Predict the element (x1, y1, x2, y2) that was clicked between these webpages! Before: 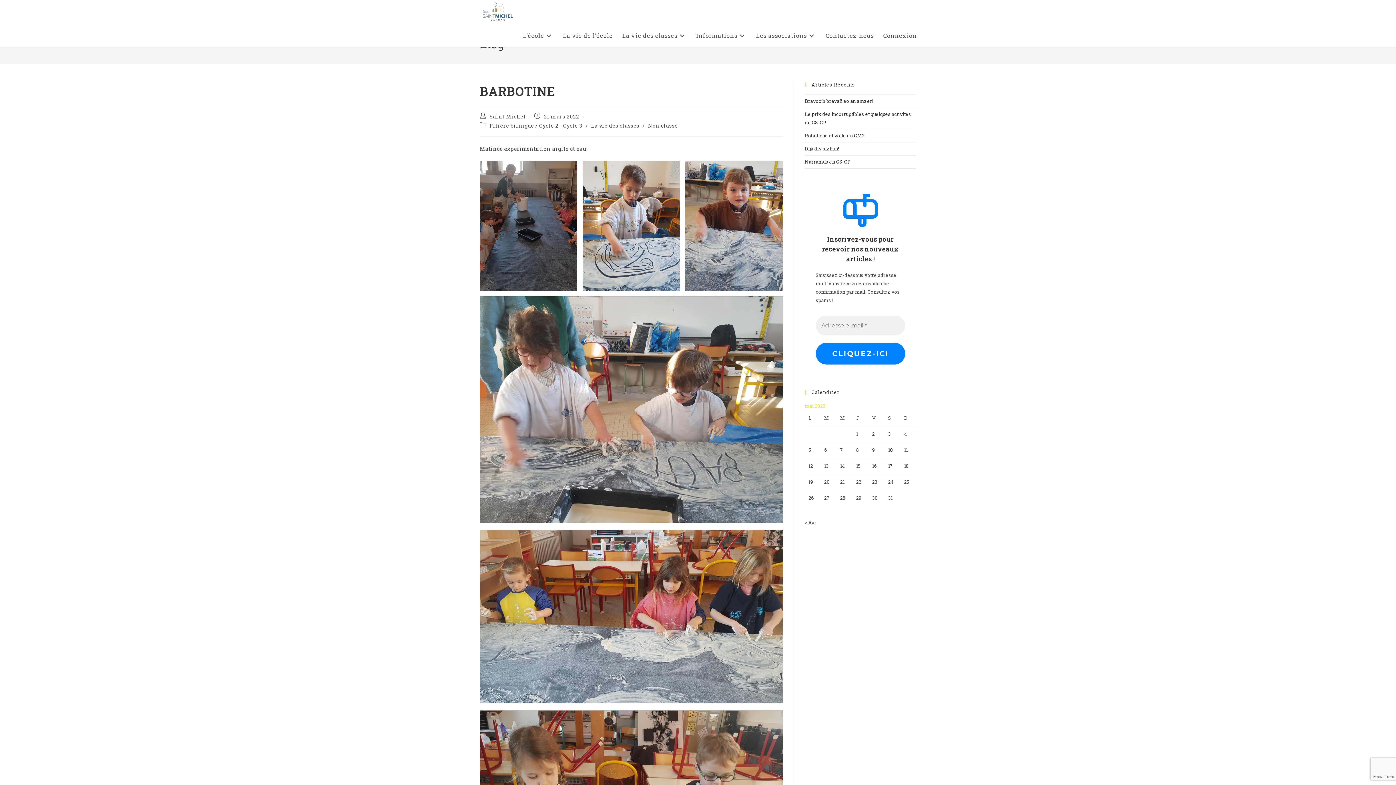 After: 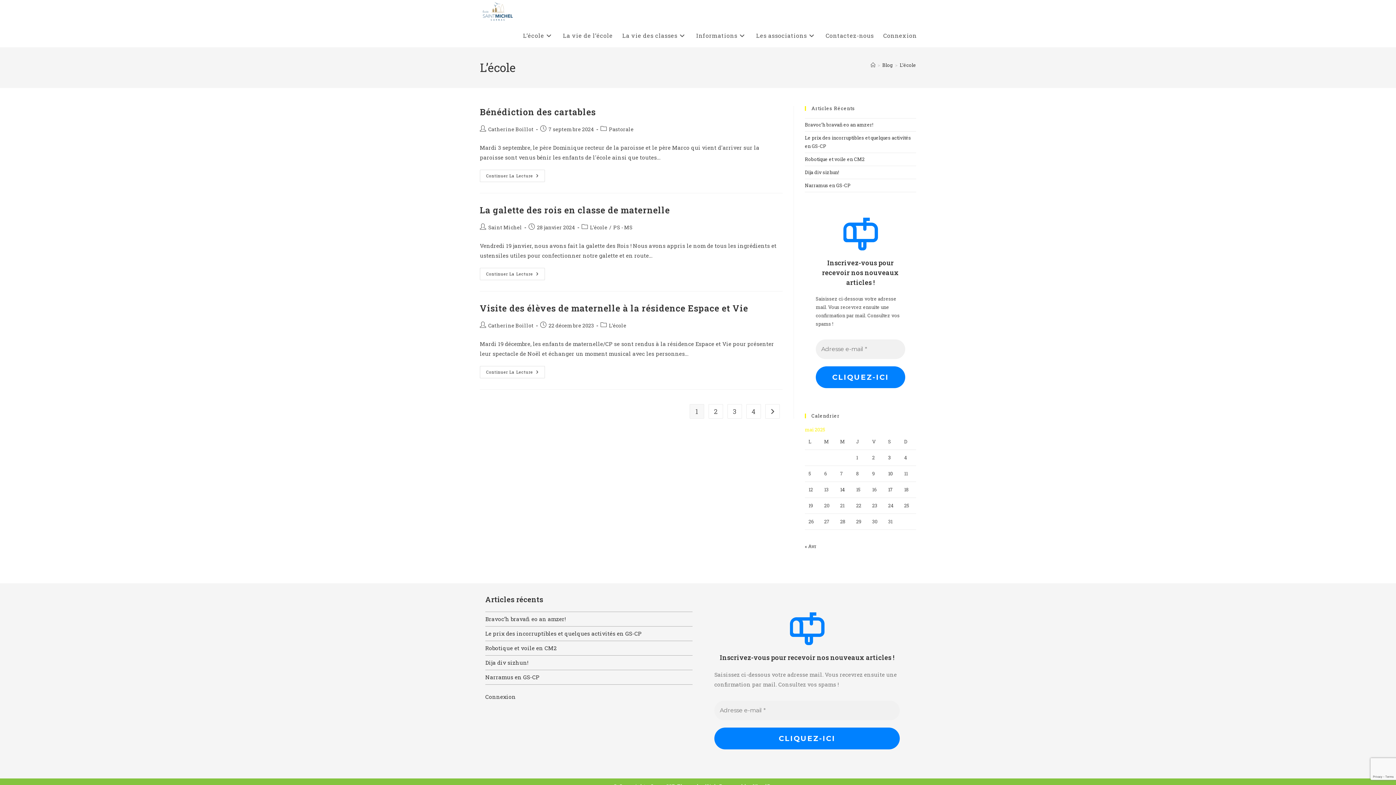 Action: label: L’école bbox: (518, 23, 558, 47)